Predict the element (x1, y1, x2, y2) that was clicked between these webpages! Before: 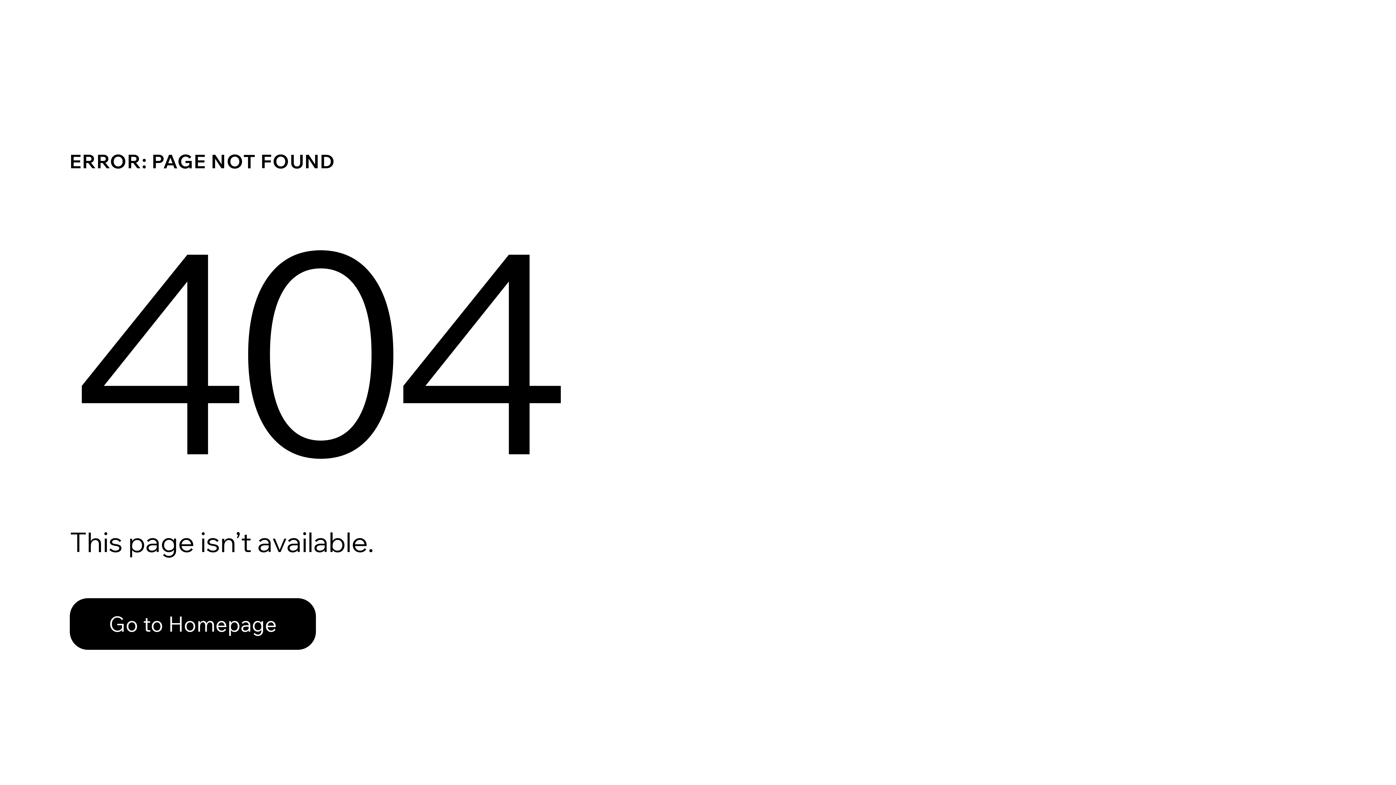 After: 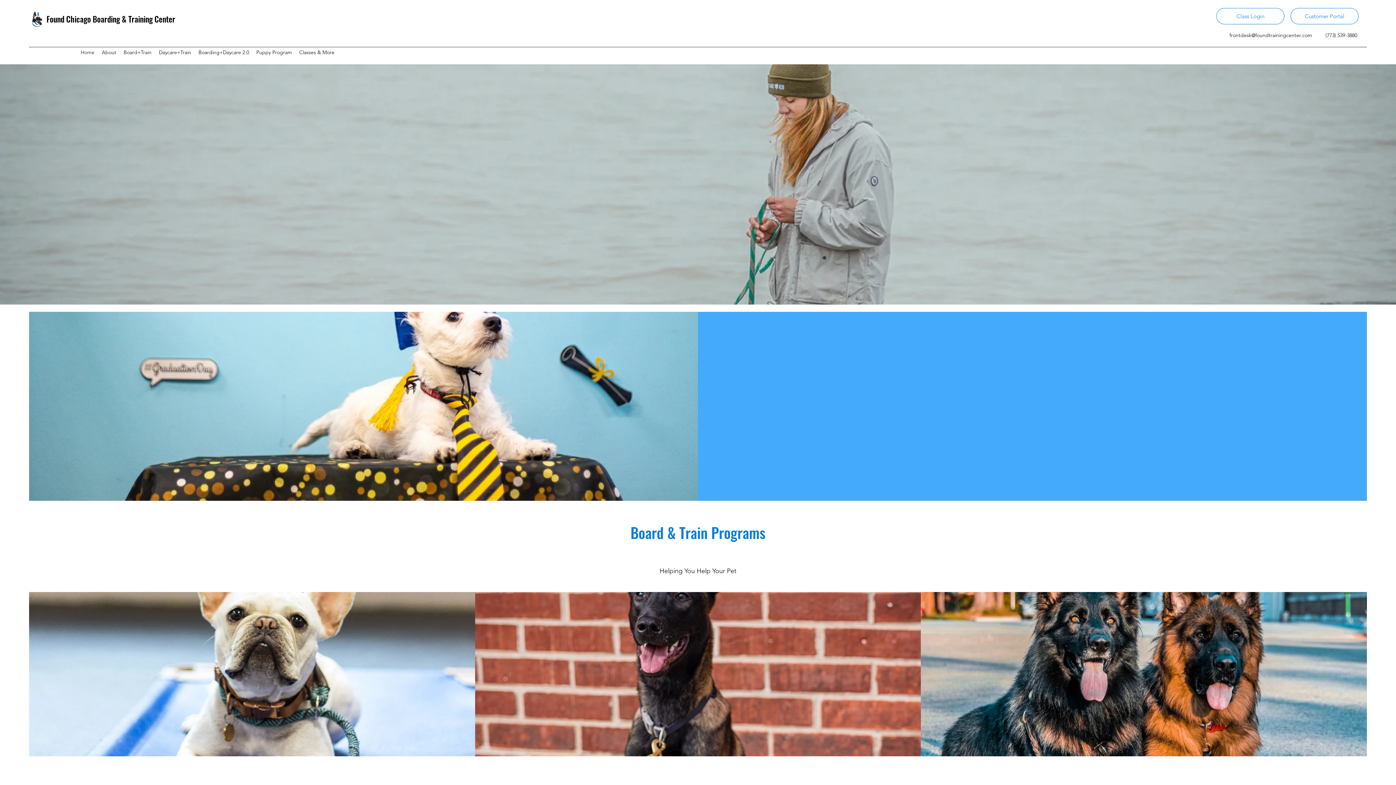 Action: label: Go to Homepage bbox: (69, 582, 768, 659)